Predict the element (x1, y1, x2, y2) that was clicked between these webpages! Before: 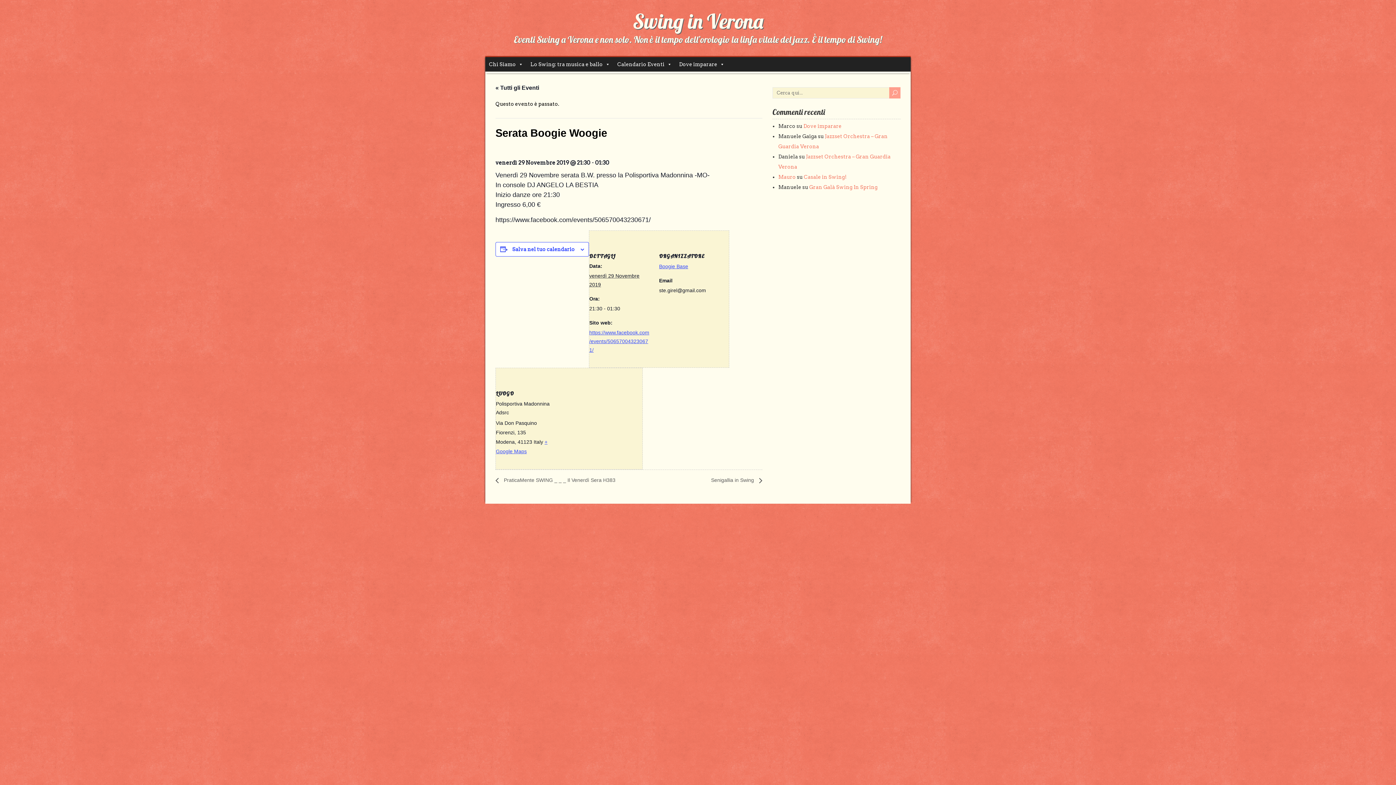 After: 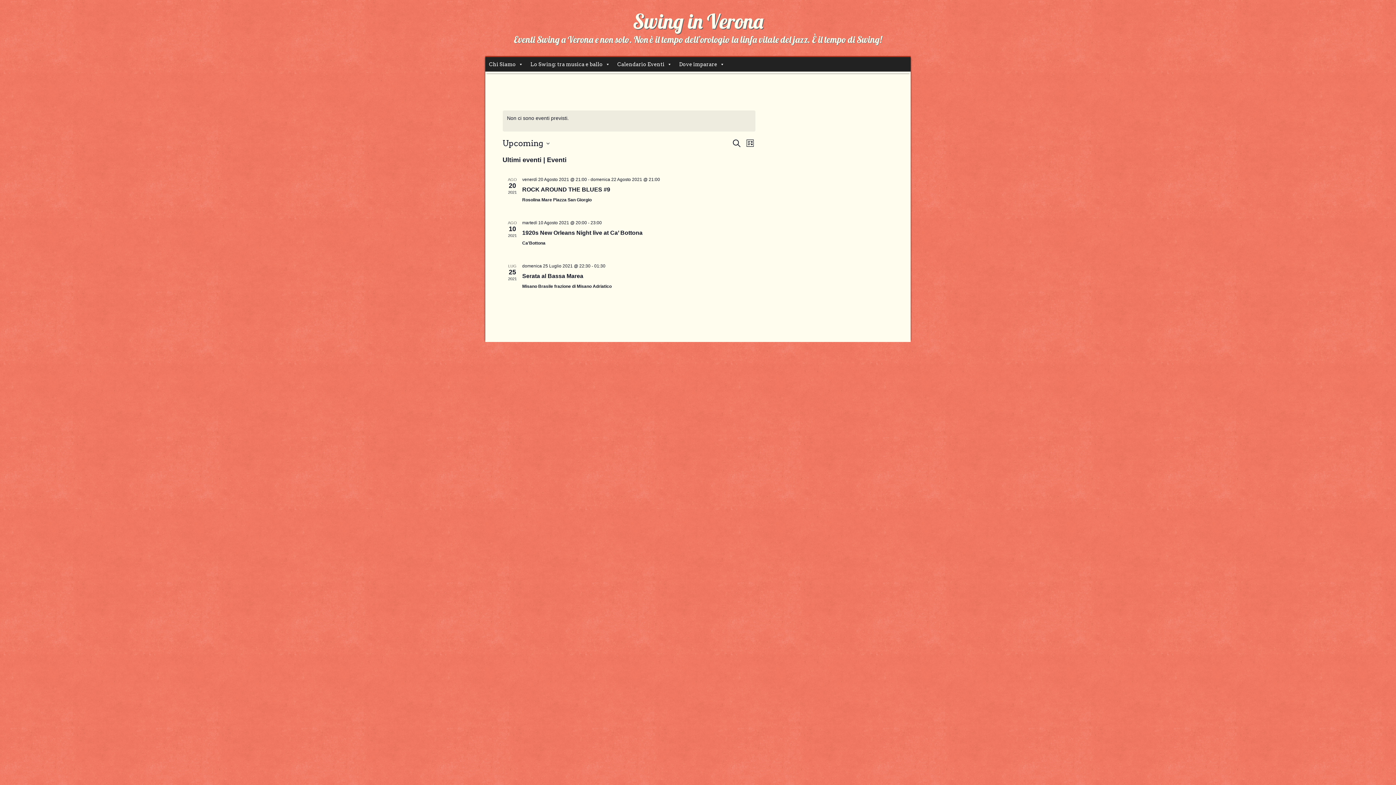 Action: label: « Tutti gli Eventi bbox: (495, 84, 539, 90)